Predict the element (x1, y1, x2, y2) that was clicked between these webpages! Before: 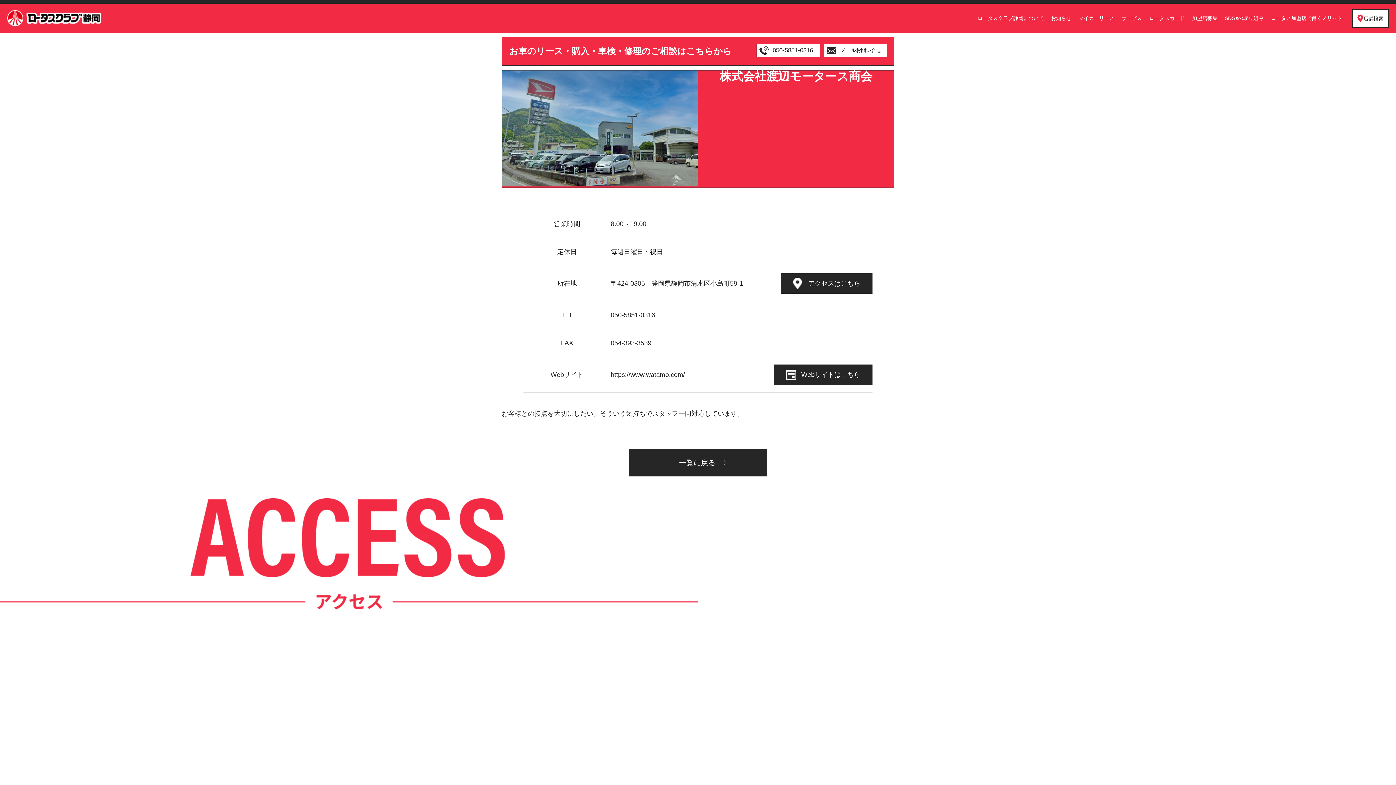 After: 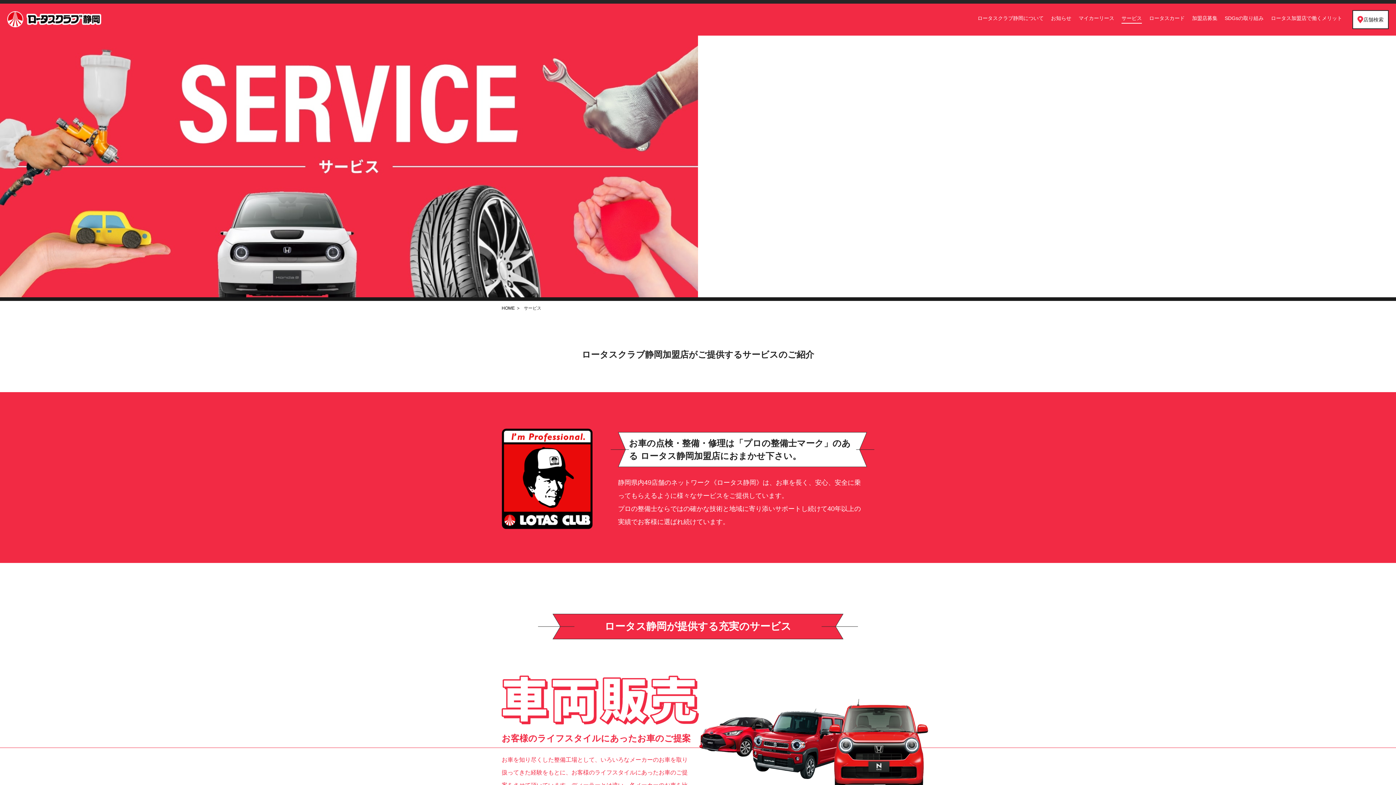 Action: label: サービス bbox: (1121, 15, 1142, 21)